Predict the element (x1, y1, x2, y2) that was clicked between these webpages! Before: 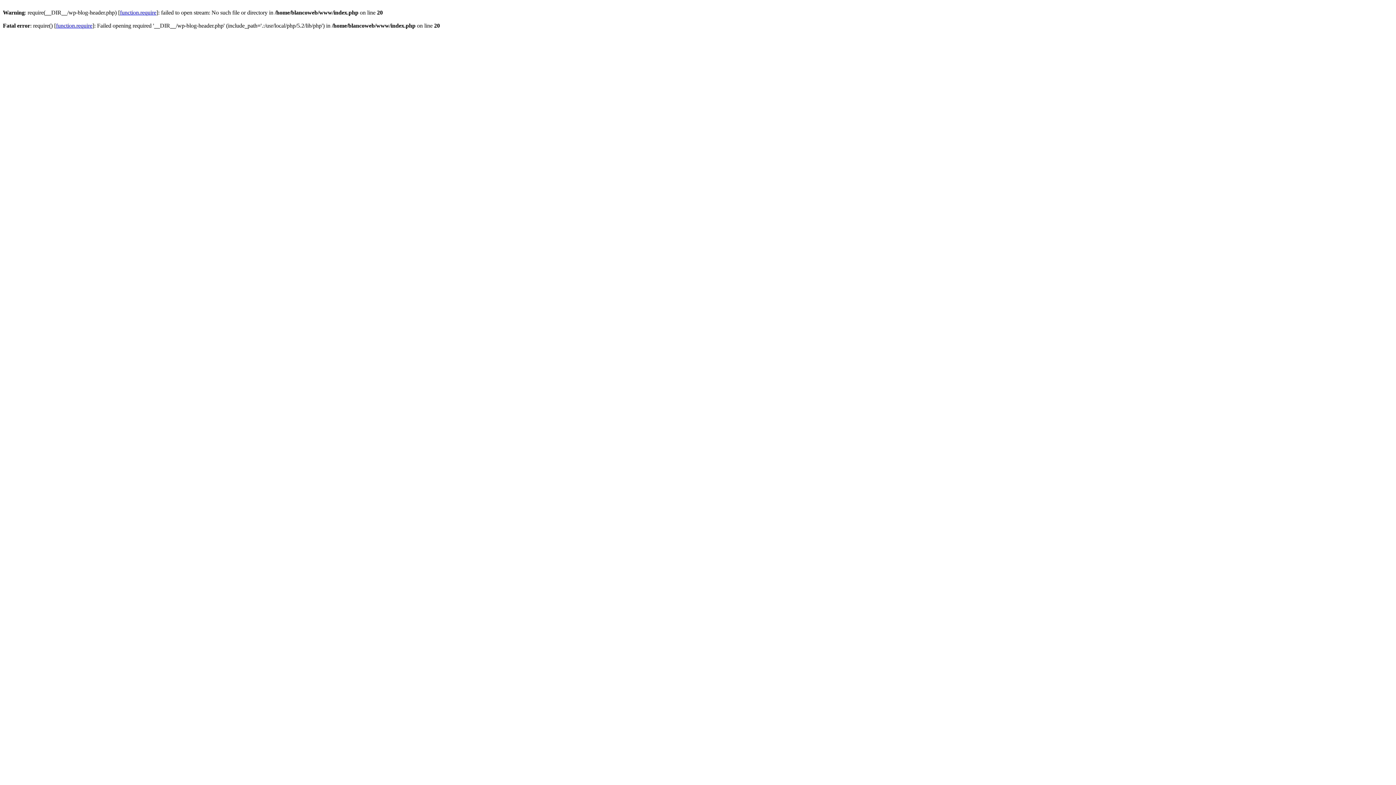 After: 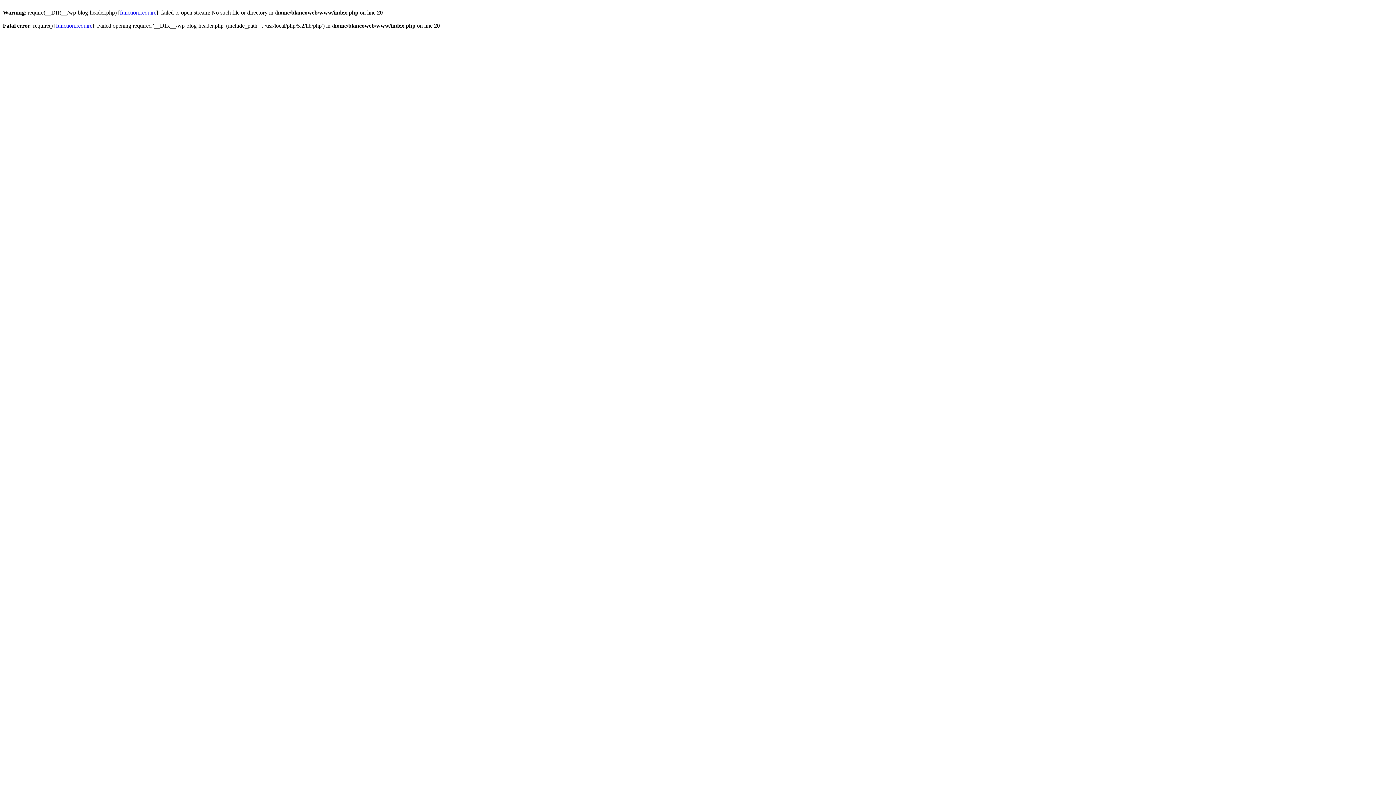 Action: label: function.require bbox: (56, 22, 92, 28)